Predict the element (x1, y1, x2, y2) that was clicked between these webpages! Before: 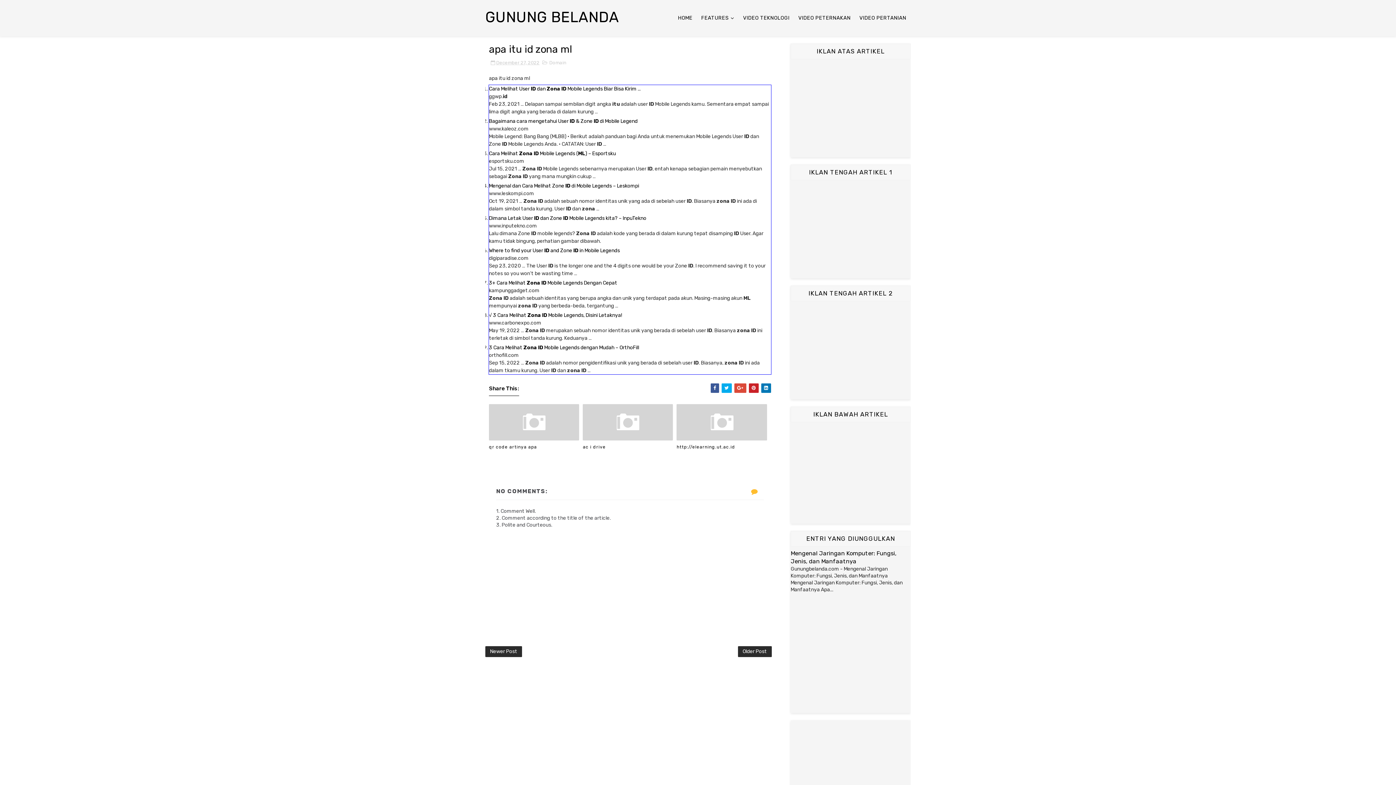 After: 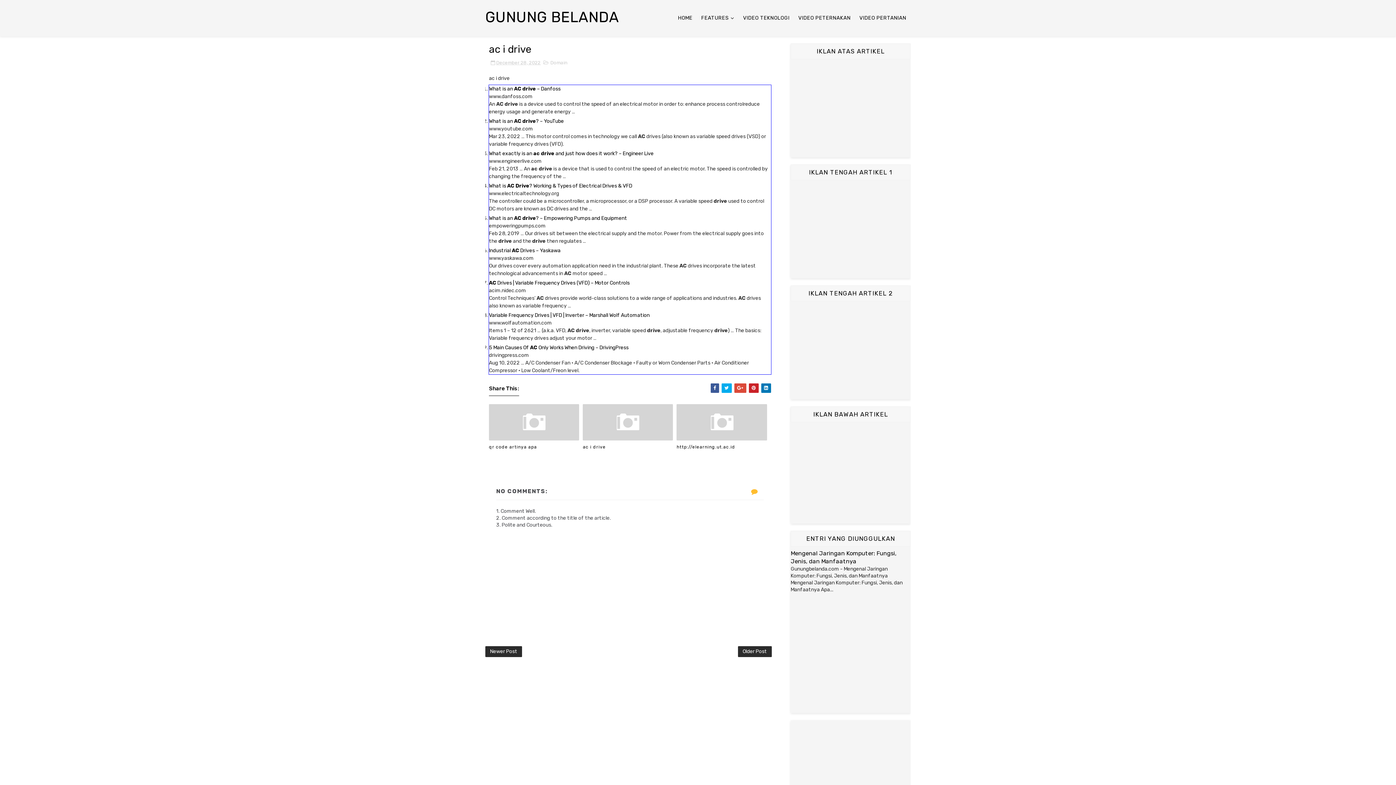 Action: bbox: (582, 404, 673, 440)